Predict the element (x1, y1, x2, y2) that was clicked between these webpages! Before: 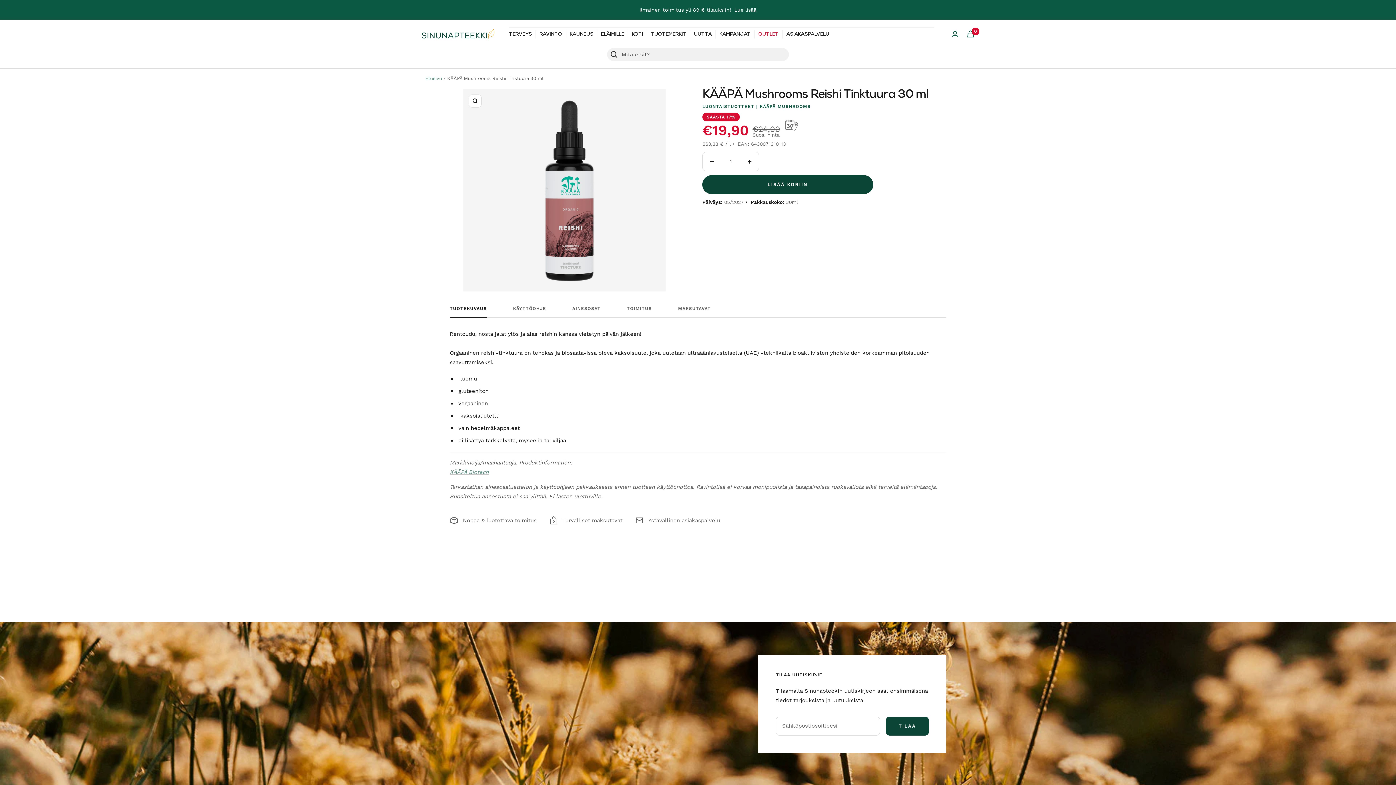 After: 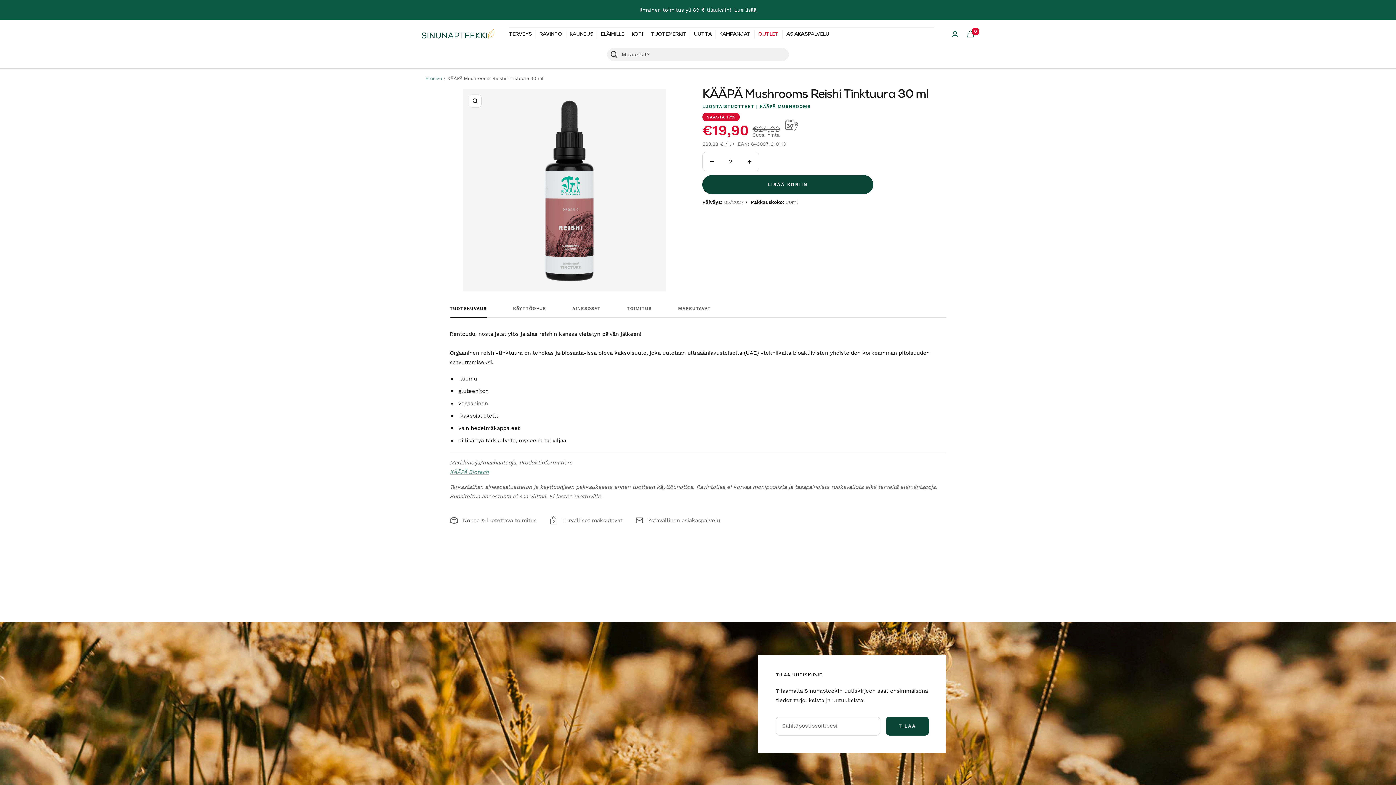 Action: bbox: (740, 152, 758, 170) label: Lisää